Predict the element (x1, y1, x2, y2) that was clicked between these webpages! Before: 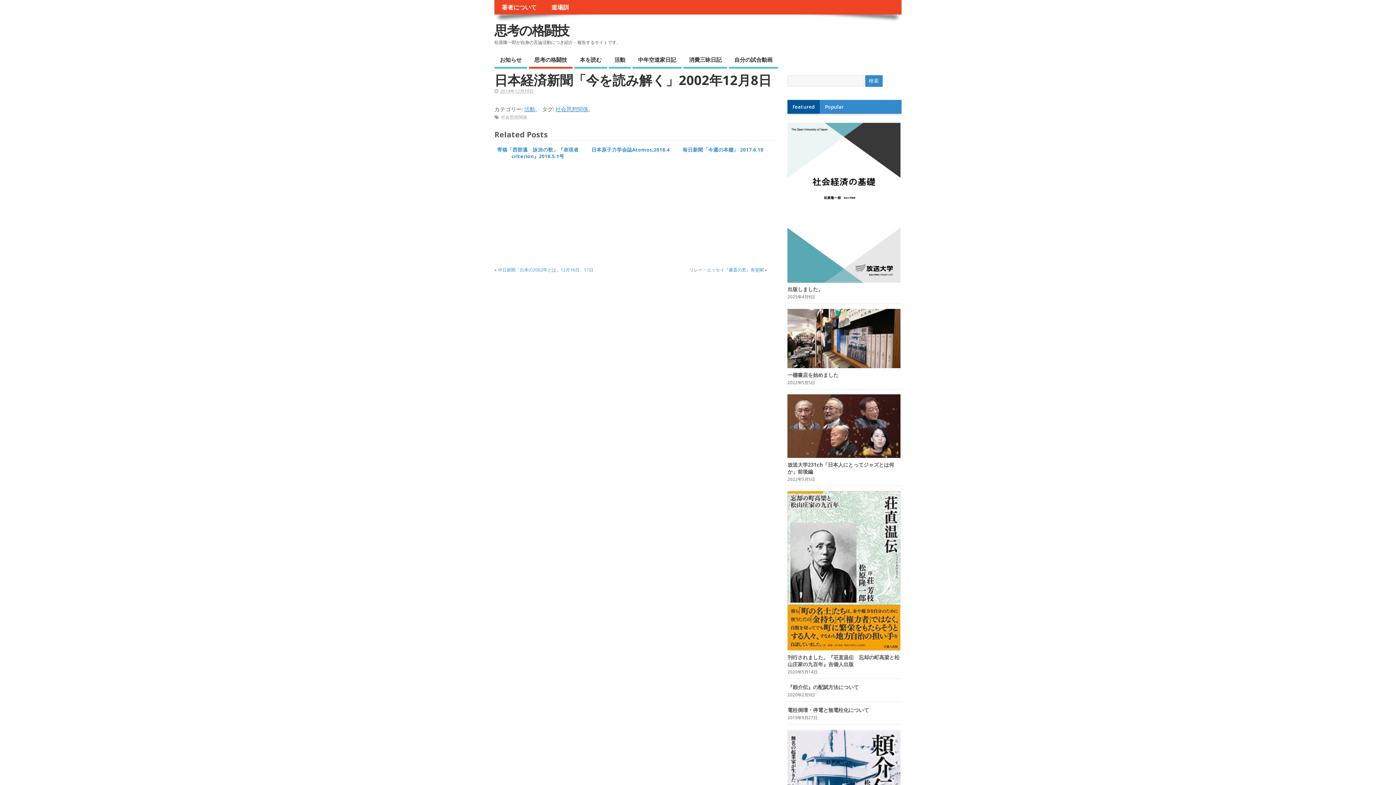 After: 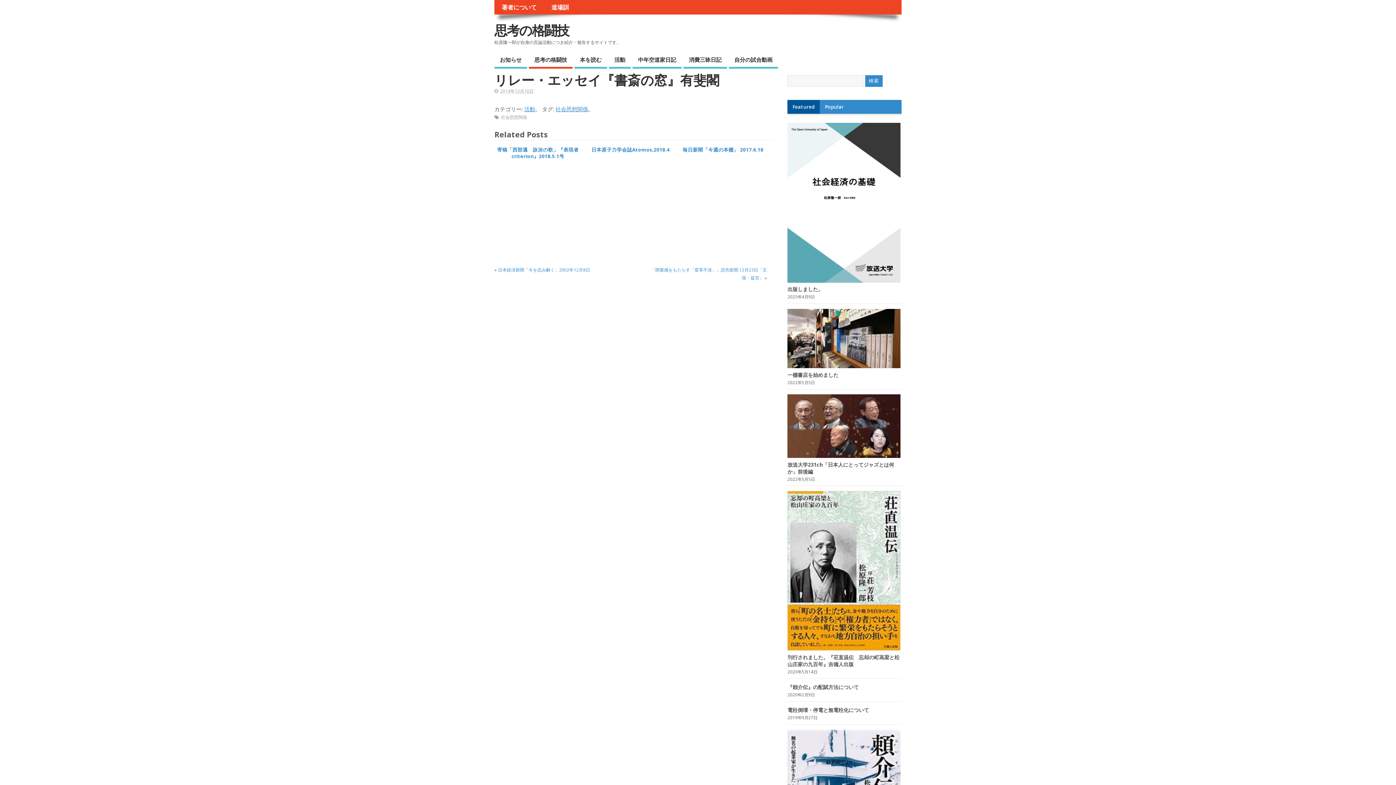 Action: label: リレー・エッセイ『書斎の窓』有斐閣 bbox: (689, 266, 763, 272)